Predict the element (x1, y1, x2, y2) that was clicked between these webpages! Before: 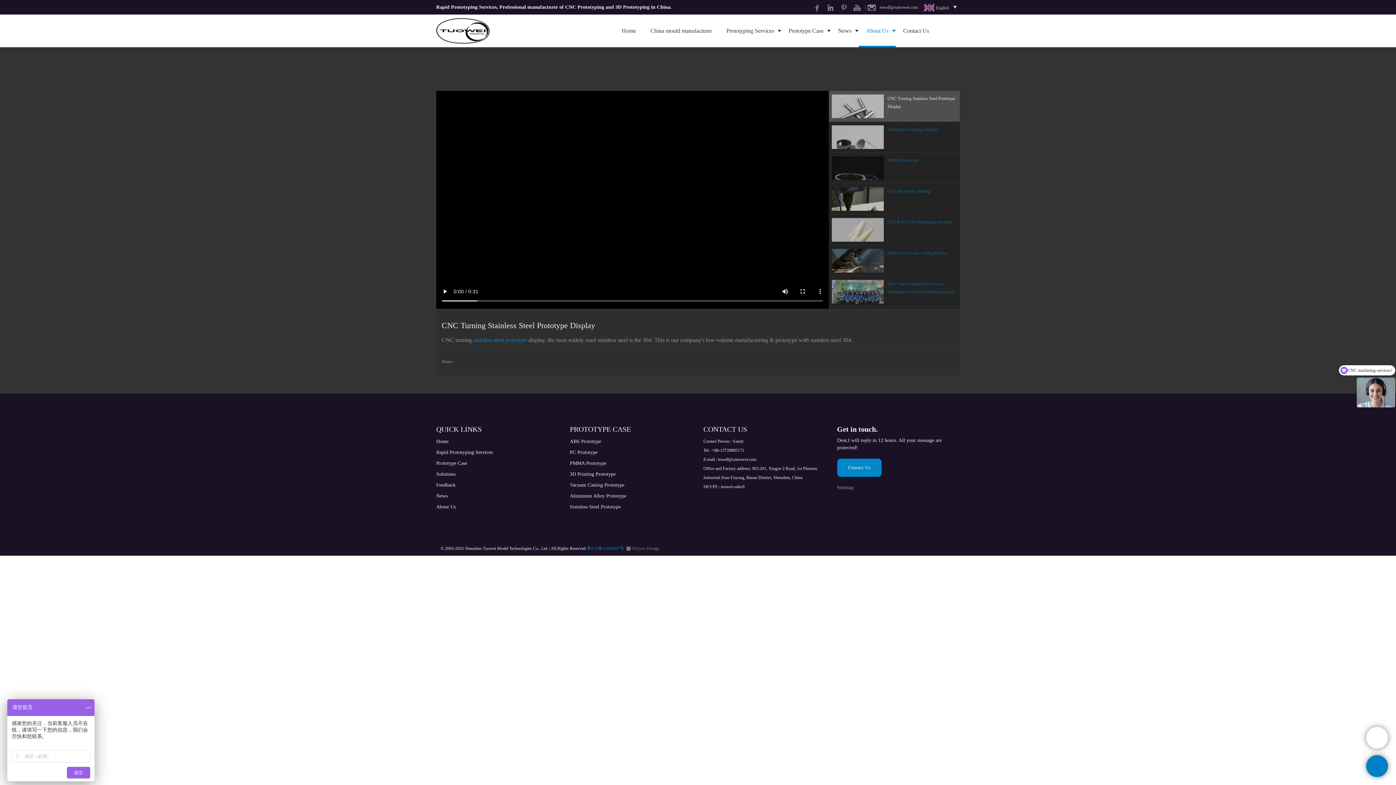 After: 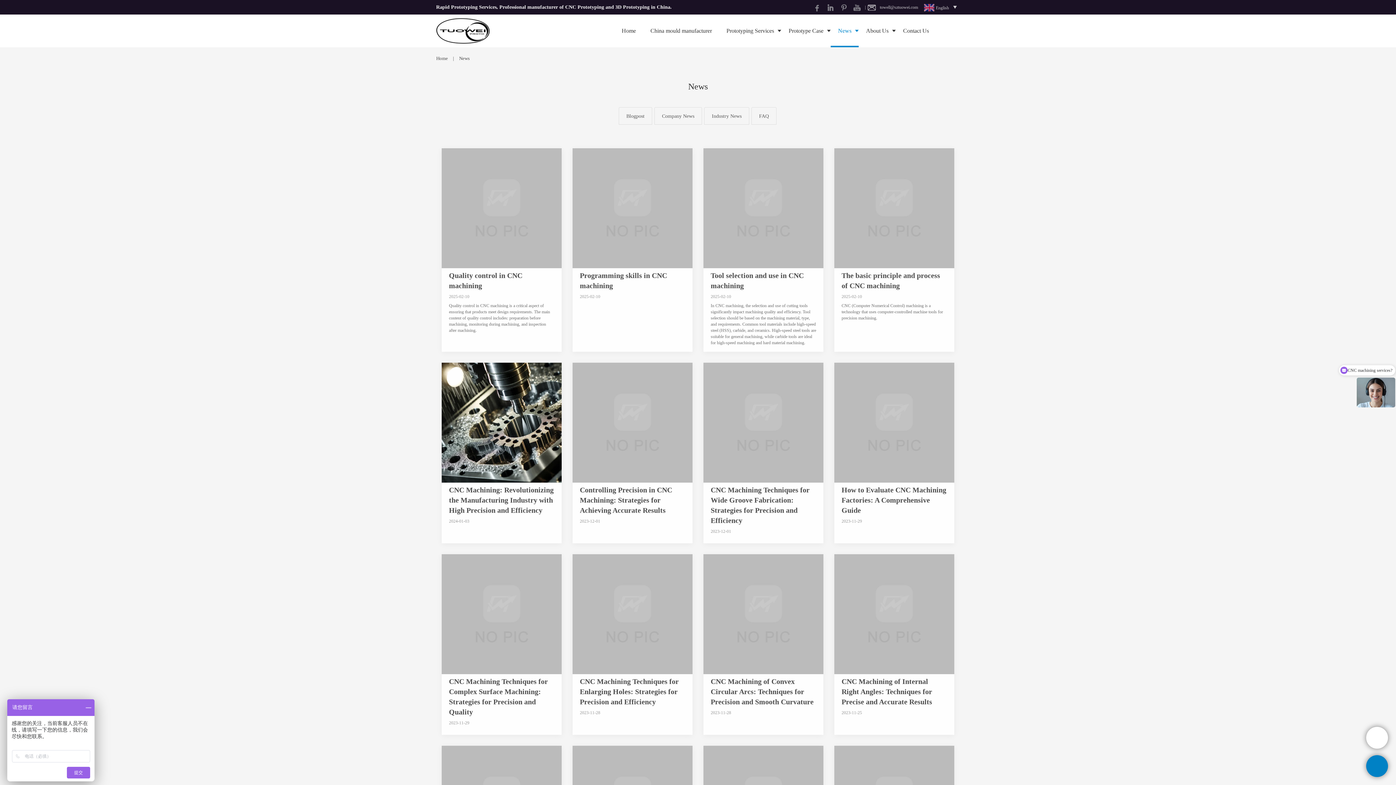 Action: bbox: (436, 493, 447, 498) label: News